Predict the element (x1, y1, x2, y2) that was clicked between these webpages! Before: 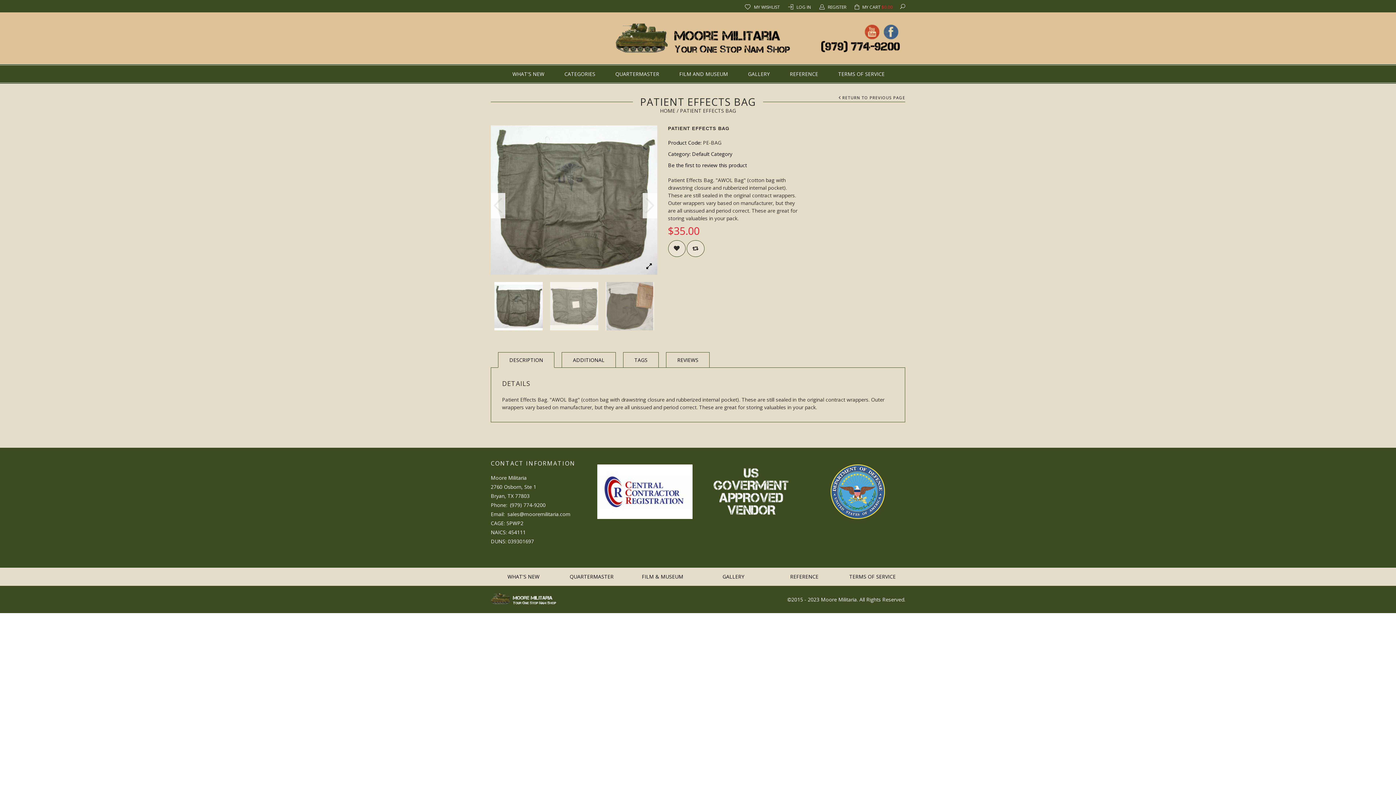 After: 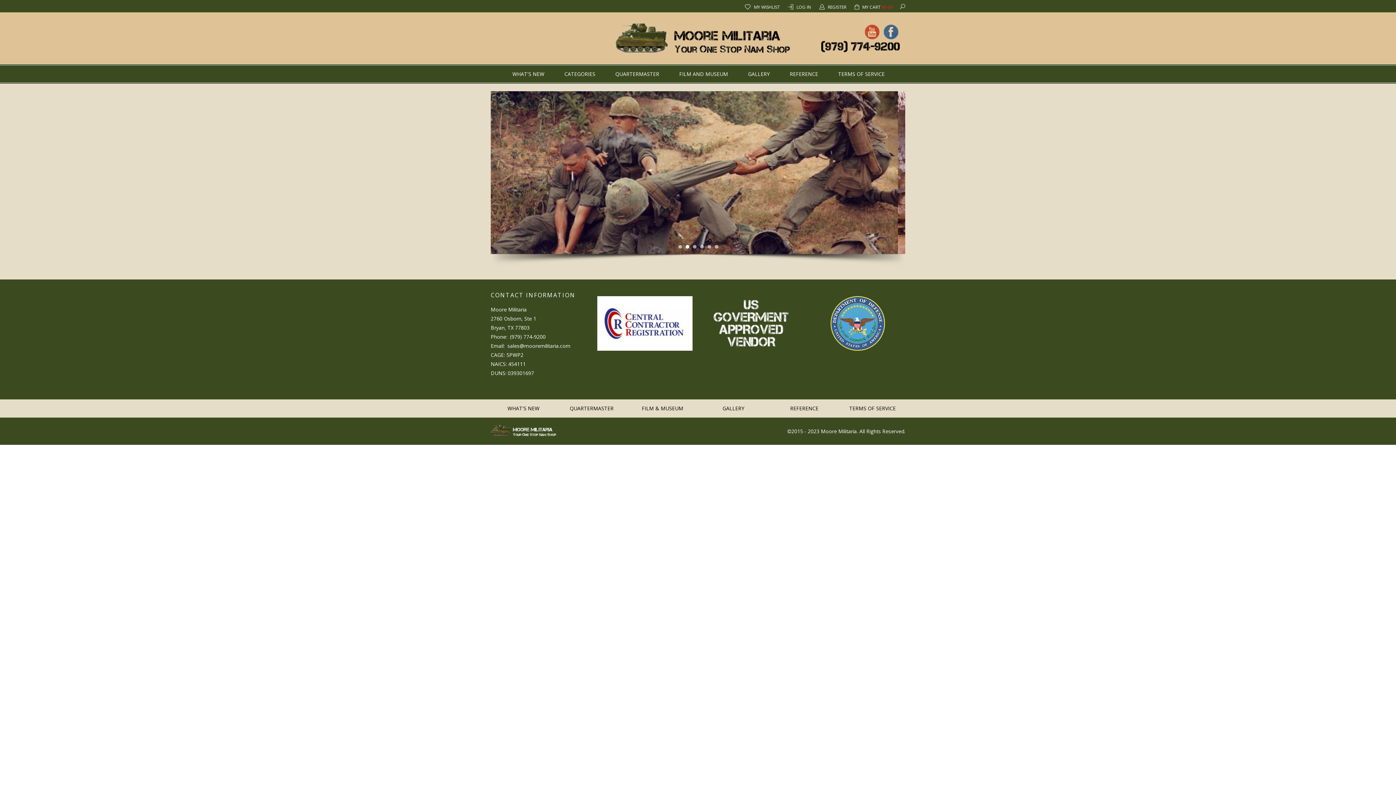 Action: bbox: (490, 594, 561, 601)